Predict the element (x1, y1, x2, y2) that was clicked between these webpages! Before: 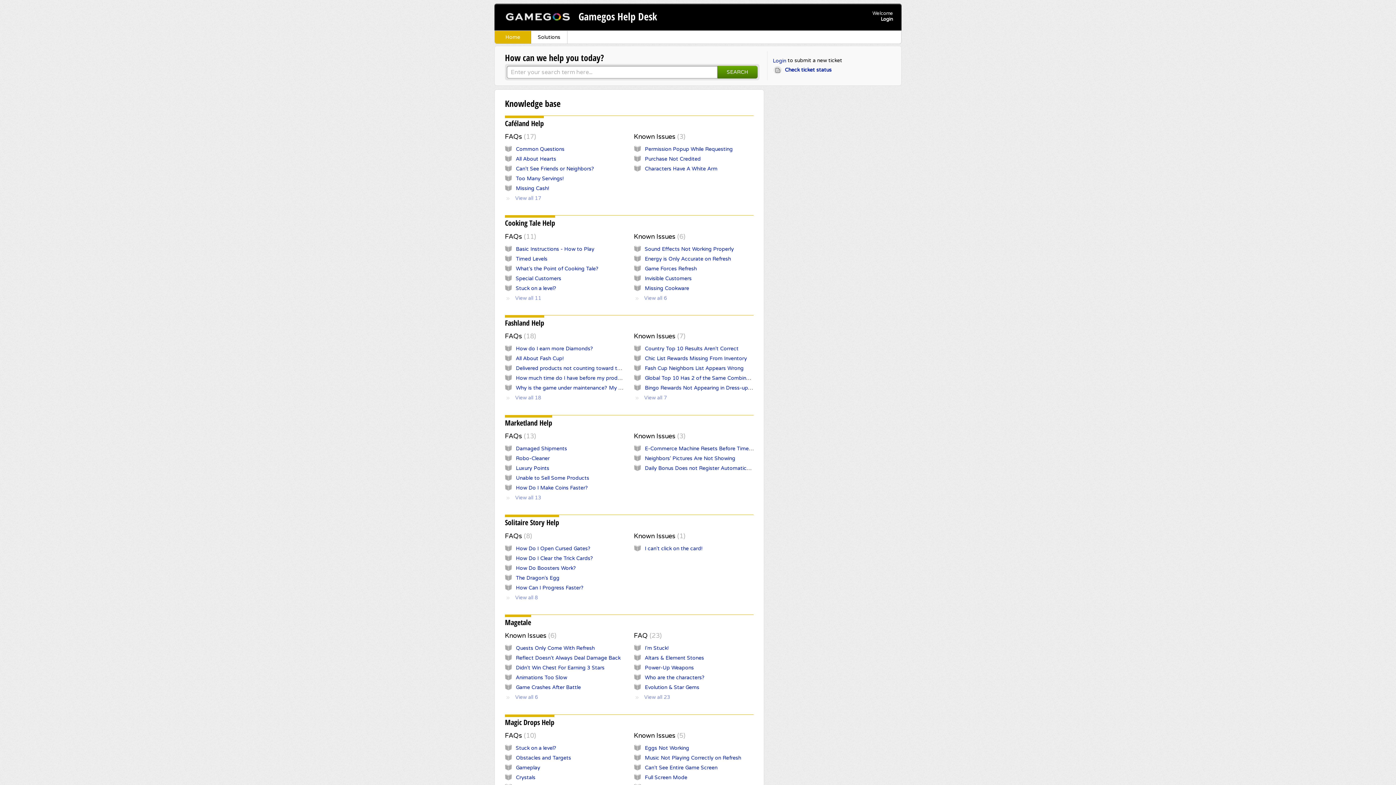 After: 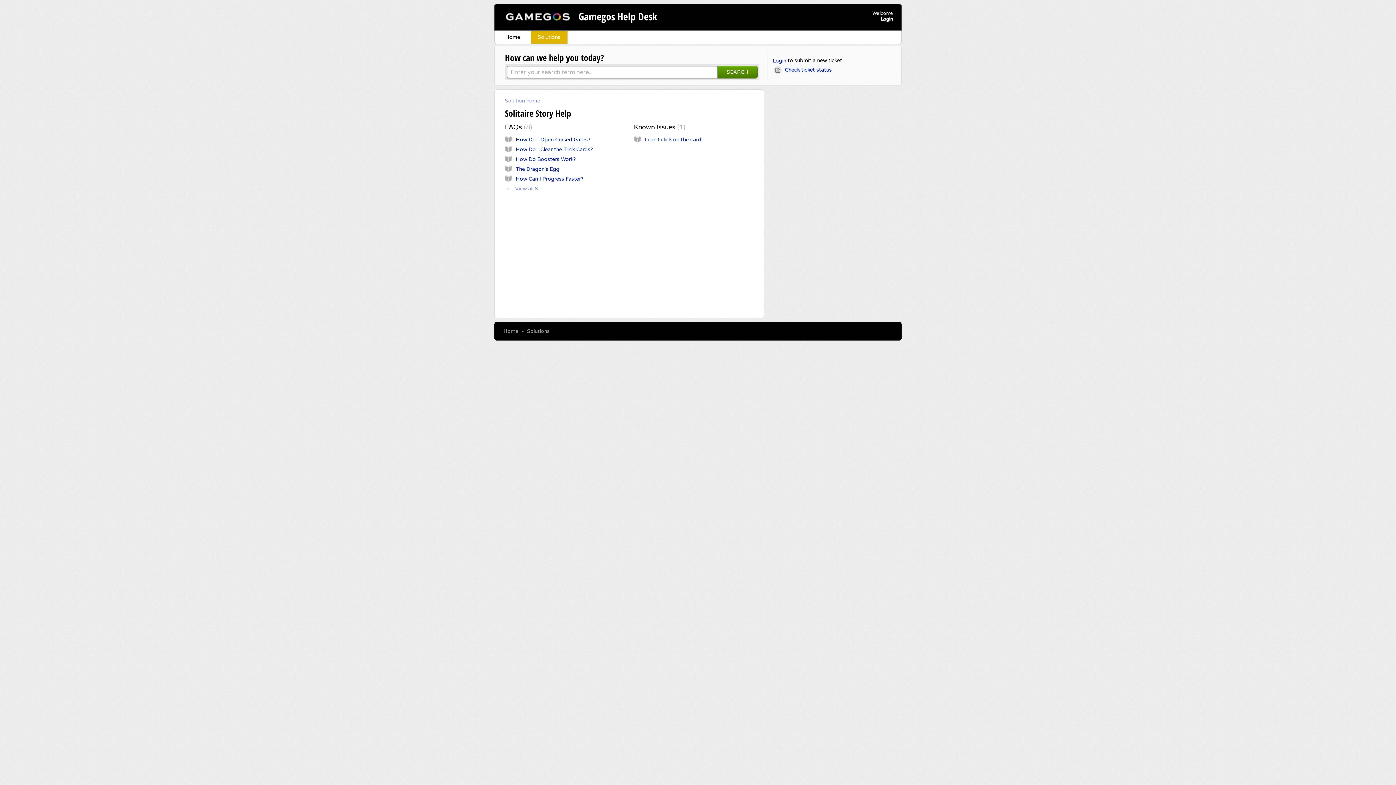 Action: label: Solitaire Story Help bbox: (505, 517, 559, 527)